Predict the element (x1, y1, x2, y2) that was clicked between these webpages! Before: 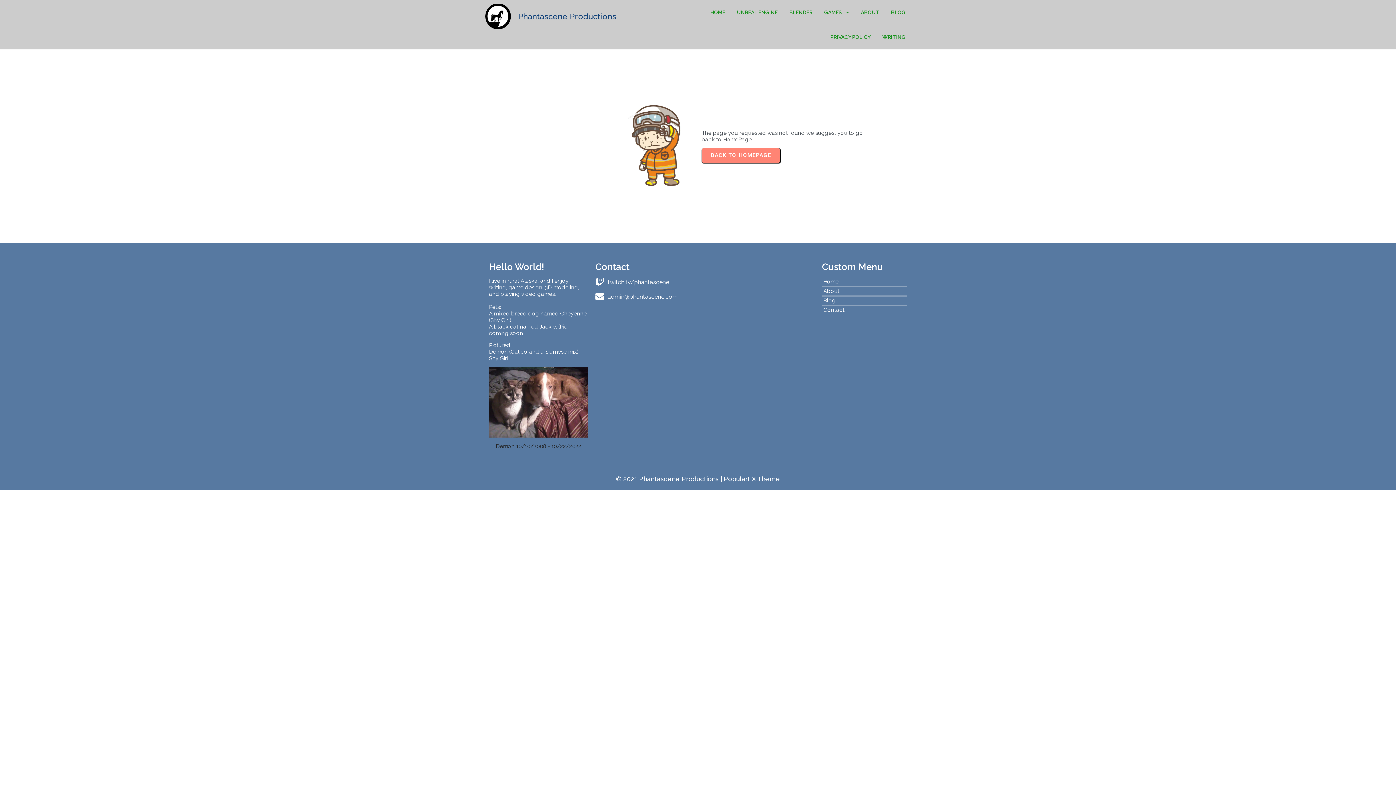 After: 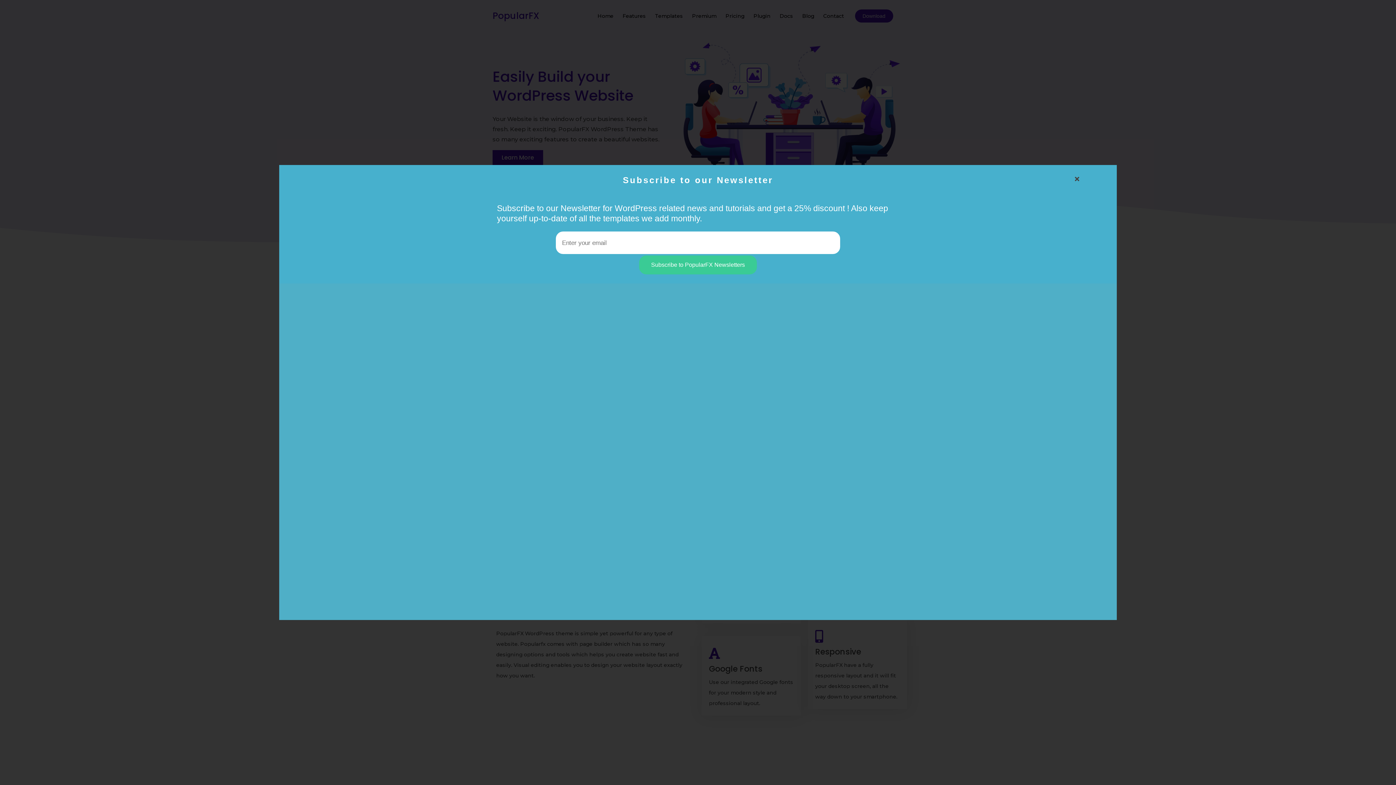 Action: label: PopularFX Theme bbox: (724, 475, 780, 482)